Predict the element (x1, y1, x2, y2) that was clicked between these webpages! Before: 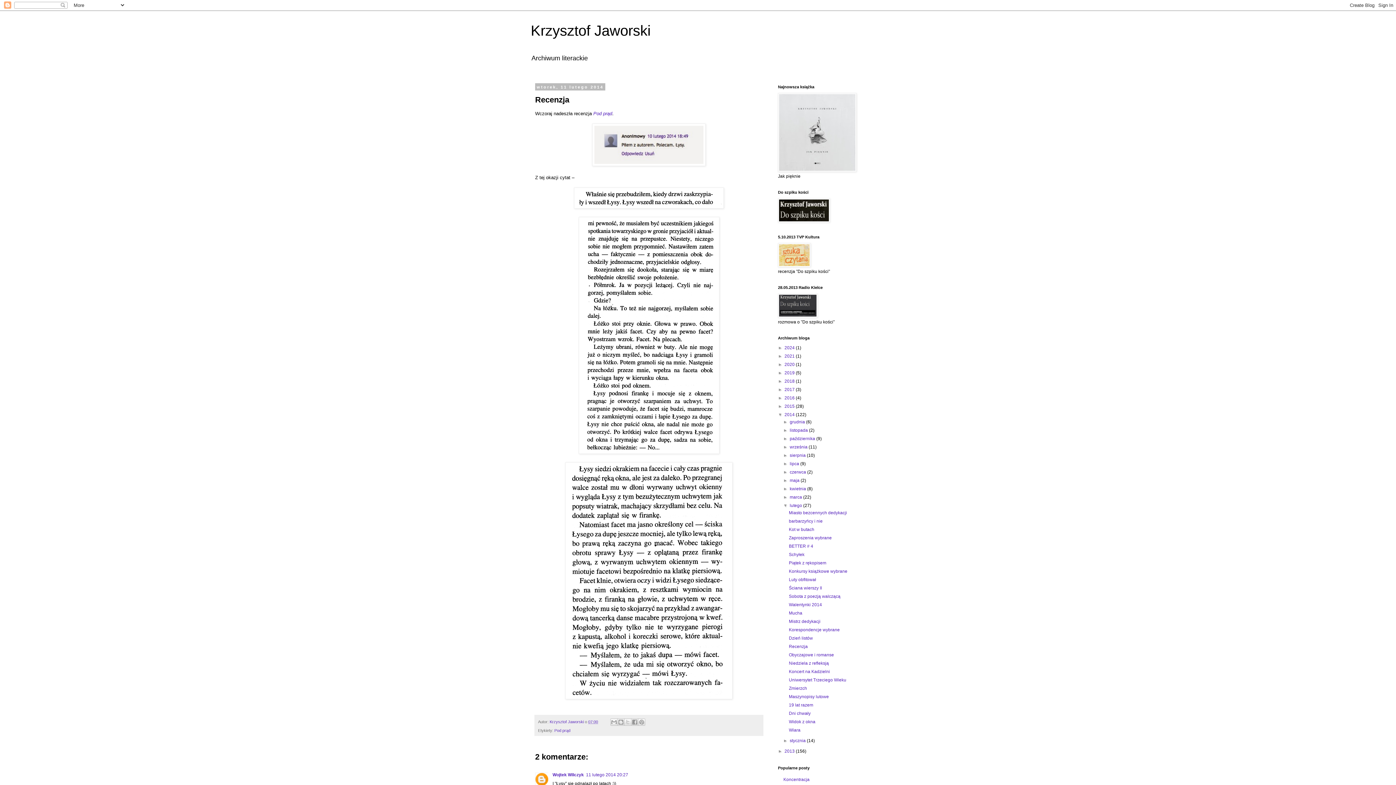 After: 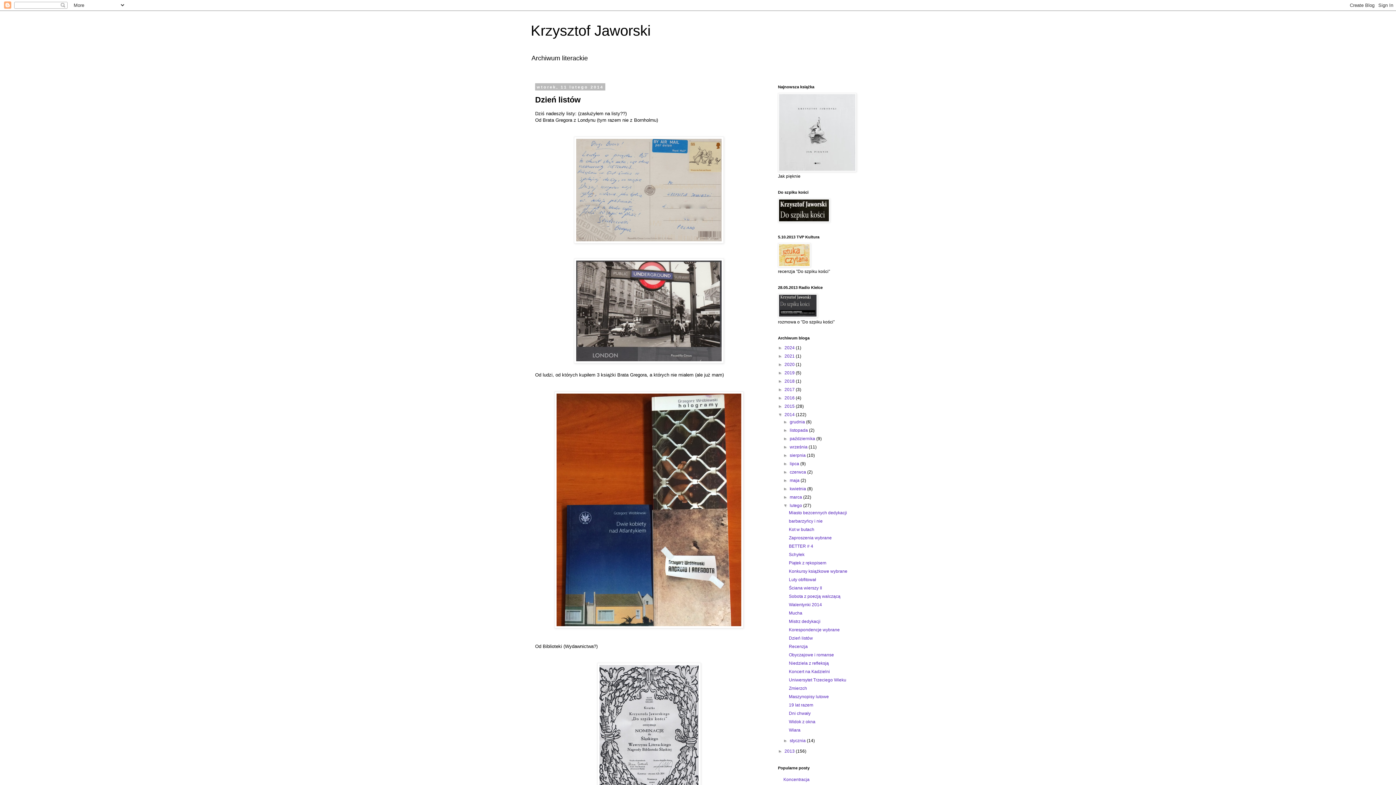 Action: label: Dzień listów bbox: (789, 636, 813, 641)